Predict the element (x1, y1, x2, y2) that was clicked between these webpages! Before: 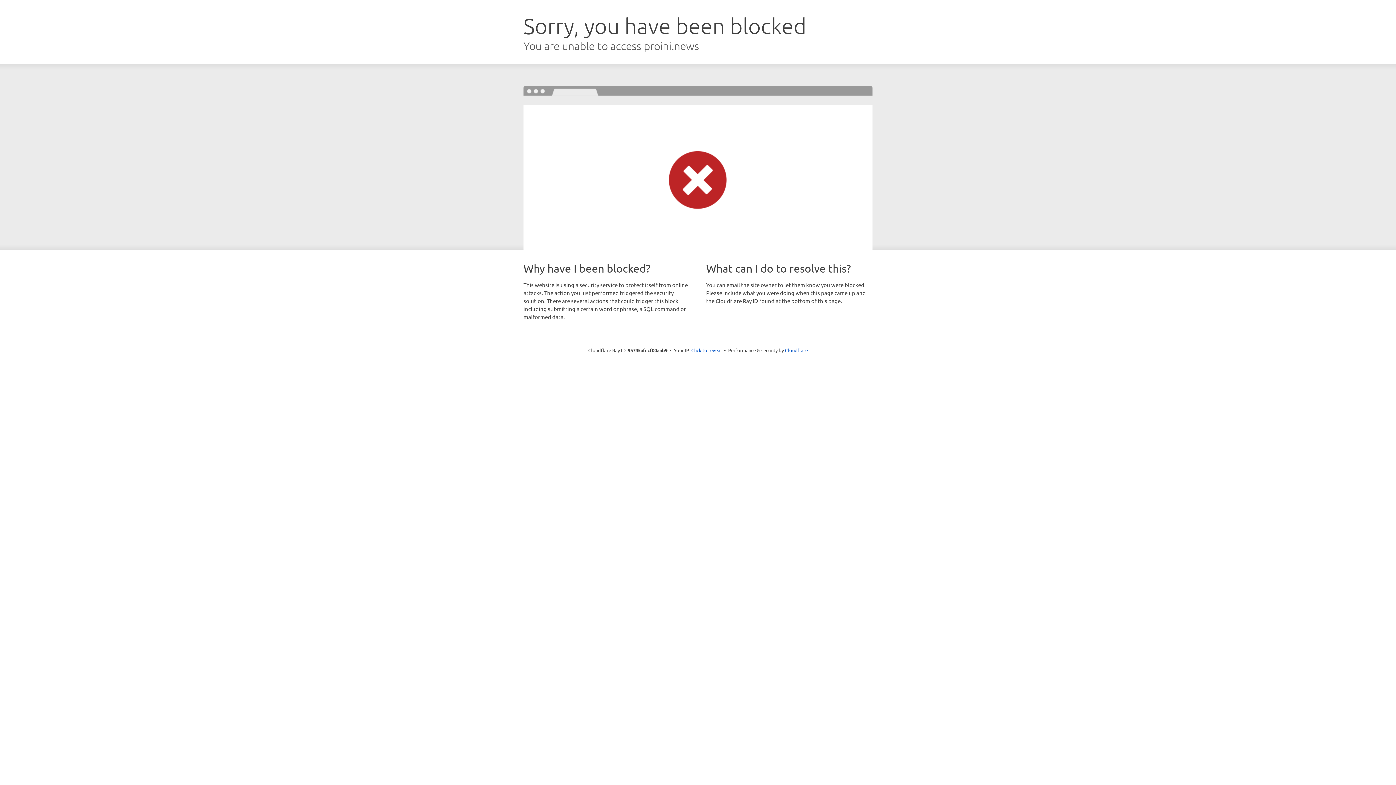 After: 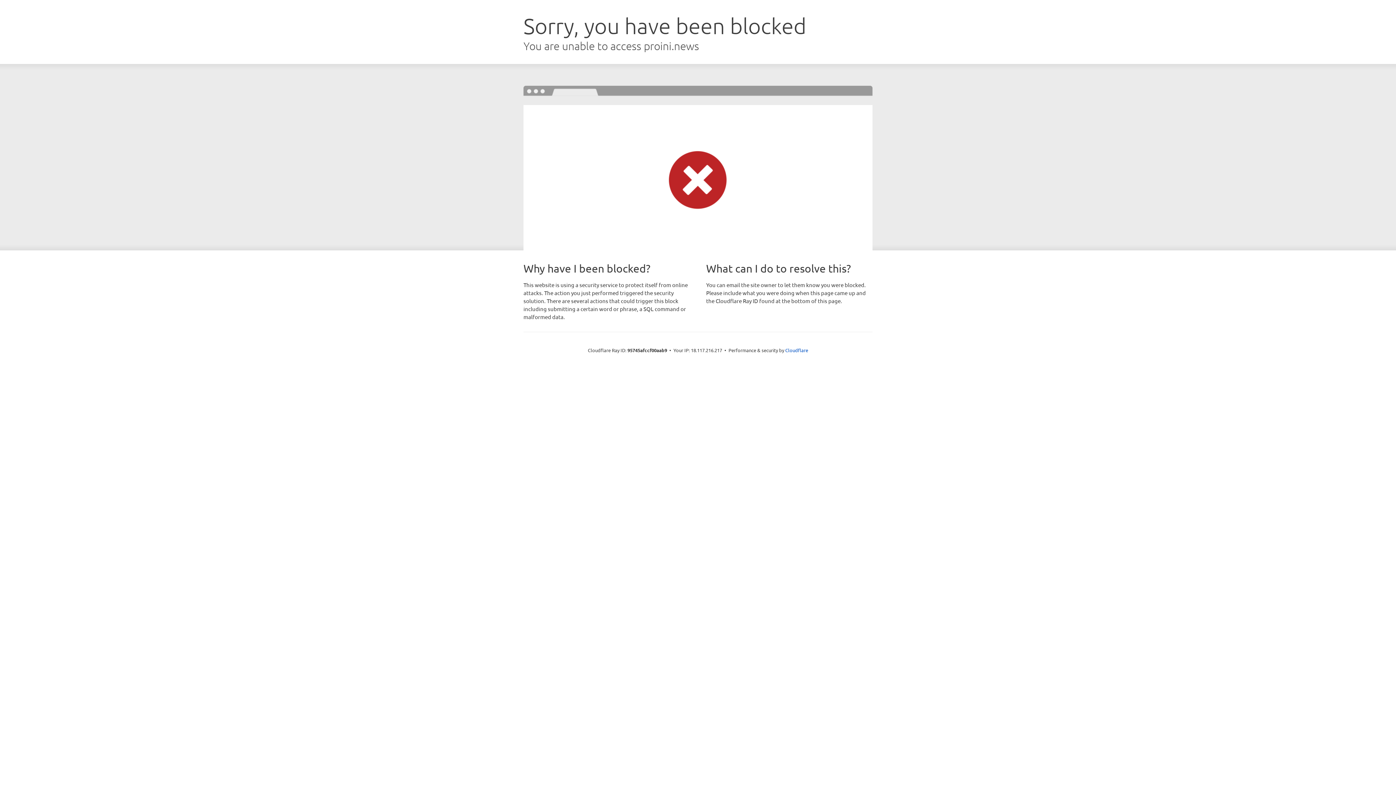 Action: label: Click to reveal bbox: (691, 346, 722, 353)